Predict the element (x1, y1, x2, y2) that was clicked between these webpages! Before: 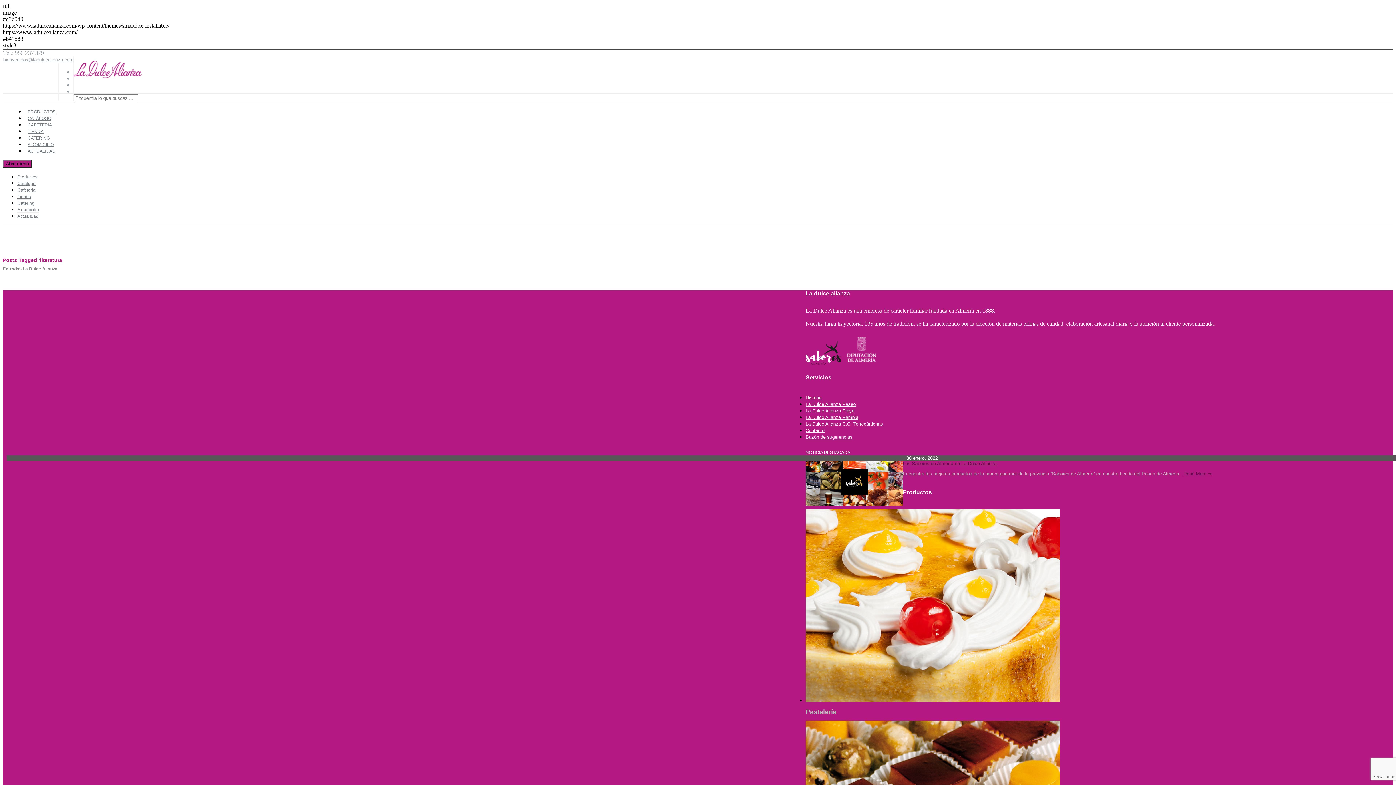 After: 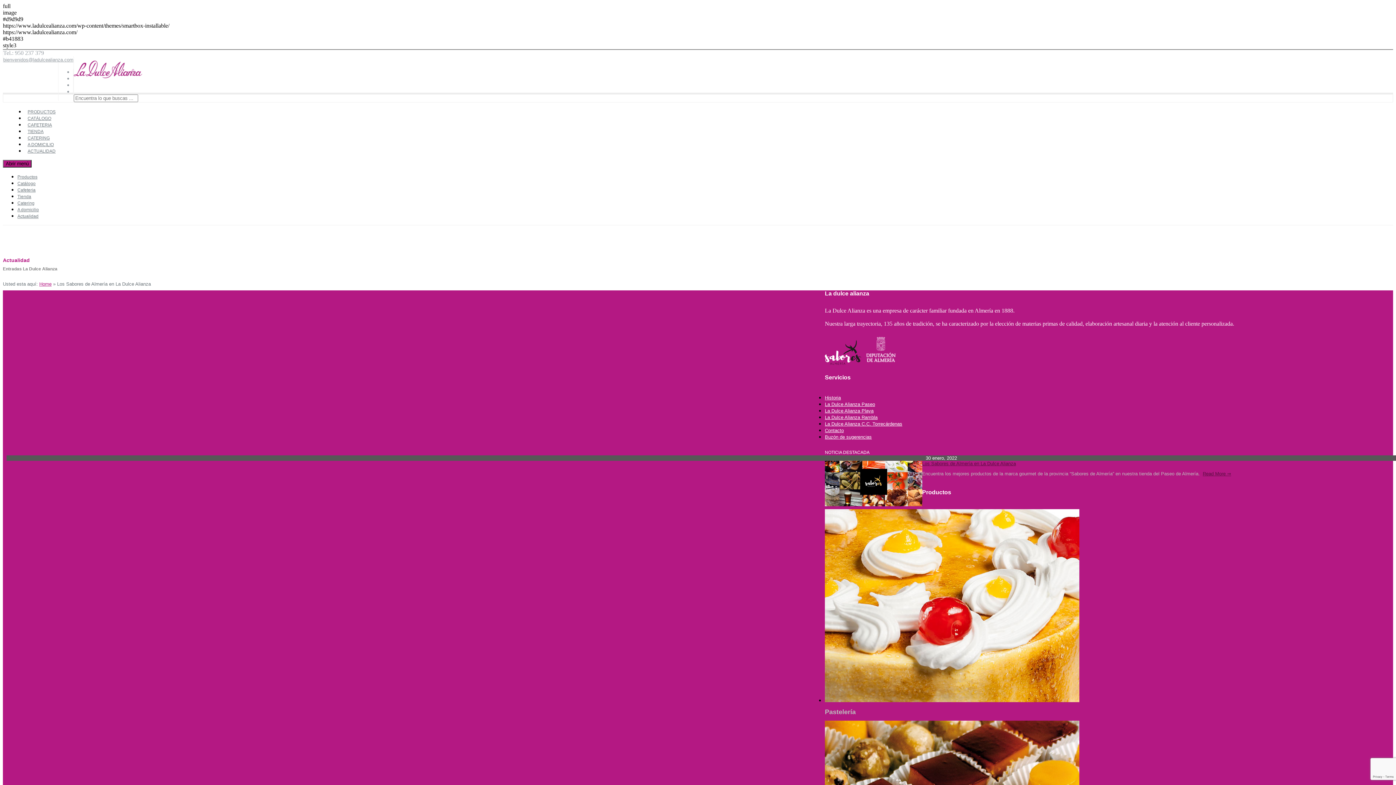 Action: bbox: (1183, 471, 1212, 476) label: Read More ⇒